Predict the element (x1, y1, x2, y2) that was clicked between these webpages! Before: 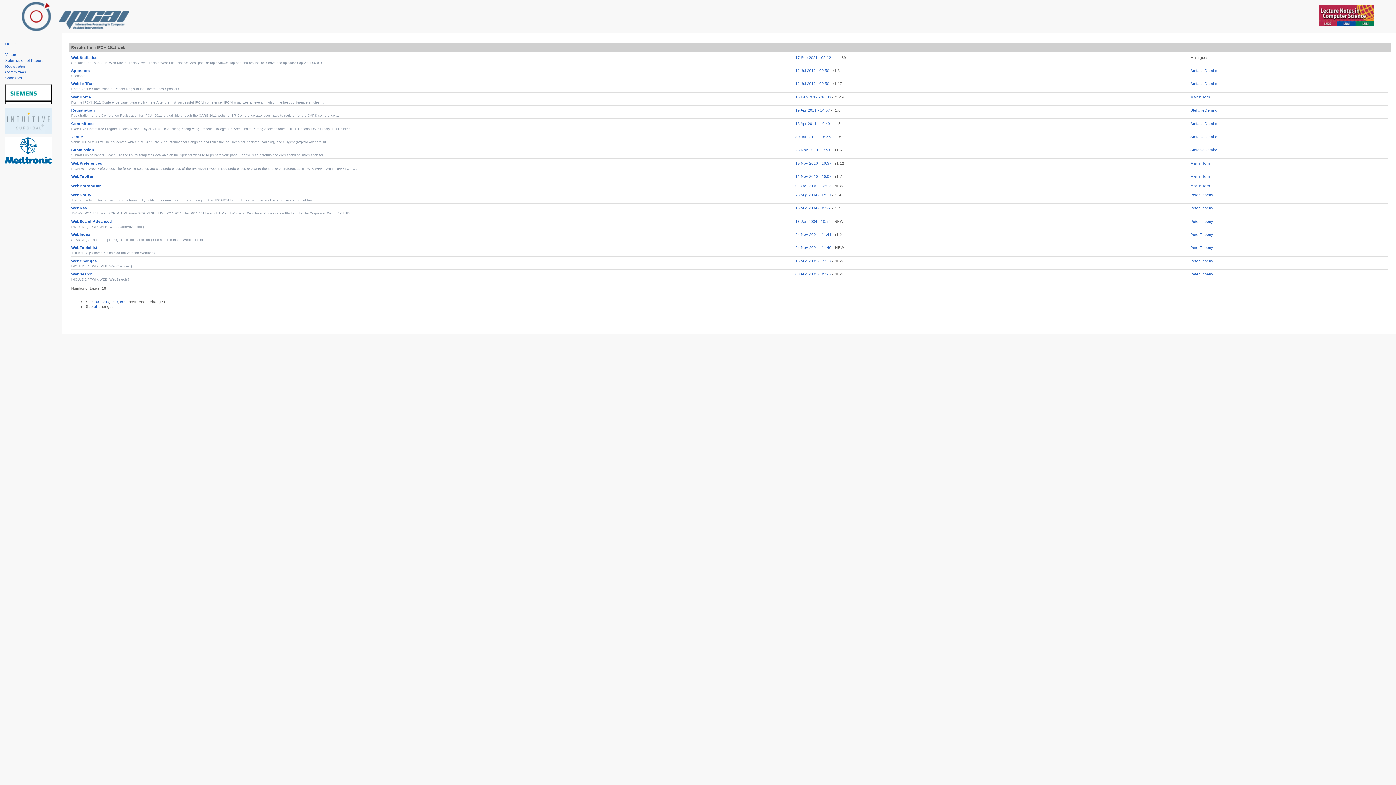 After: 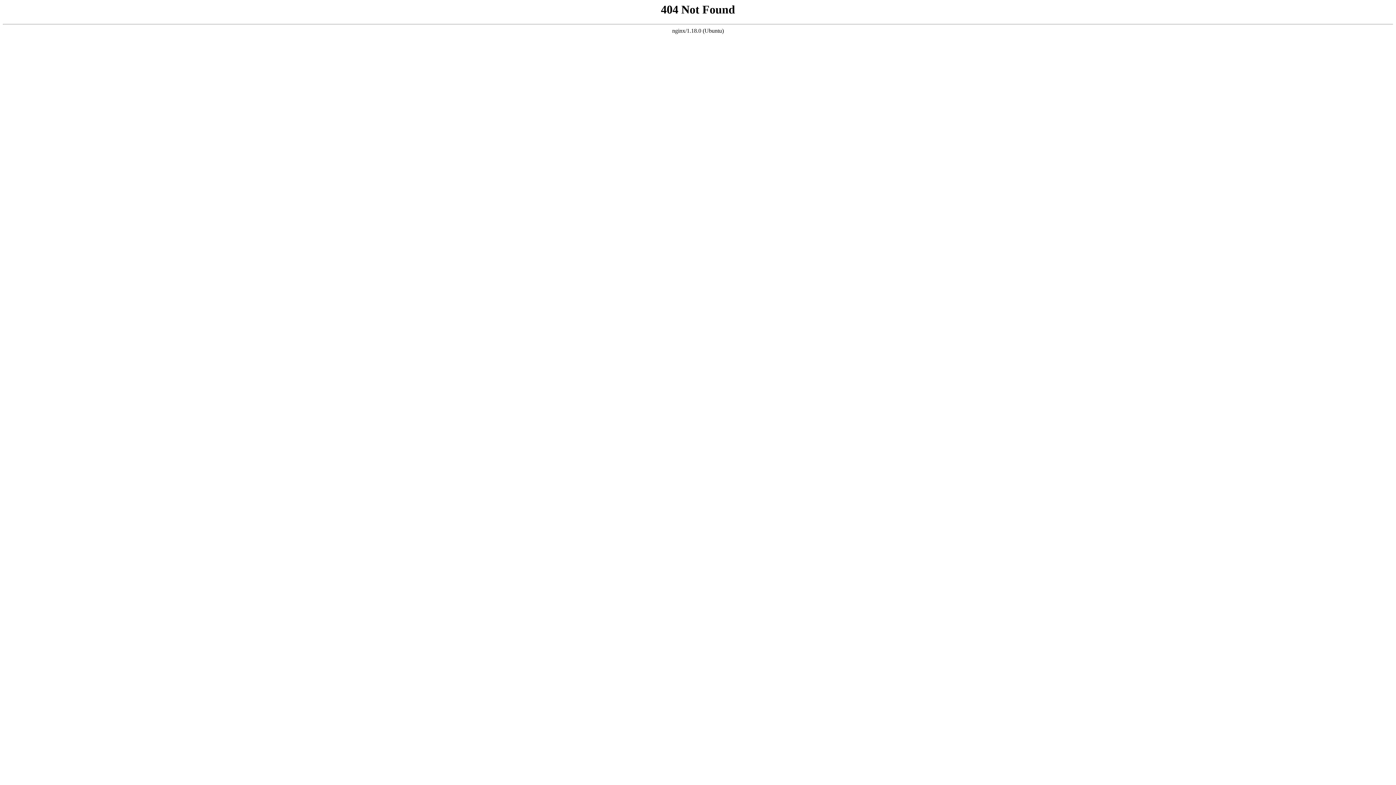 Action: bbox: (102, 299, 109, 303) label: 200